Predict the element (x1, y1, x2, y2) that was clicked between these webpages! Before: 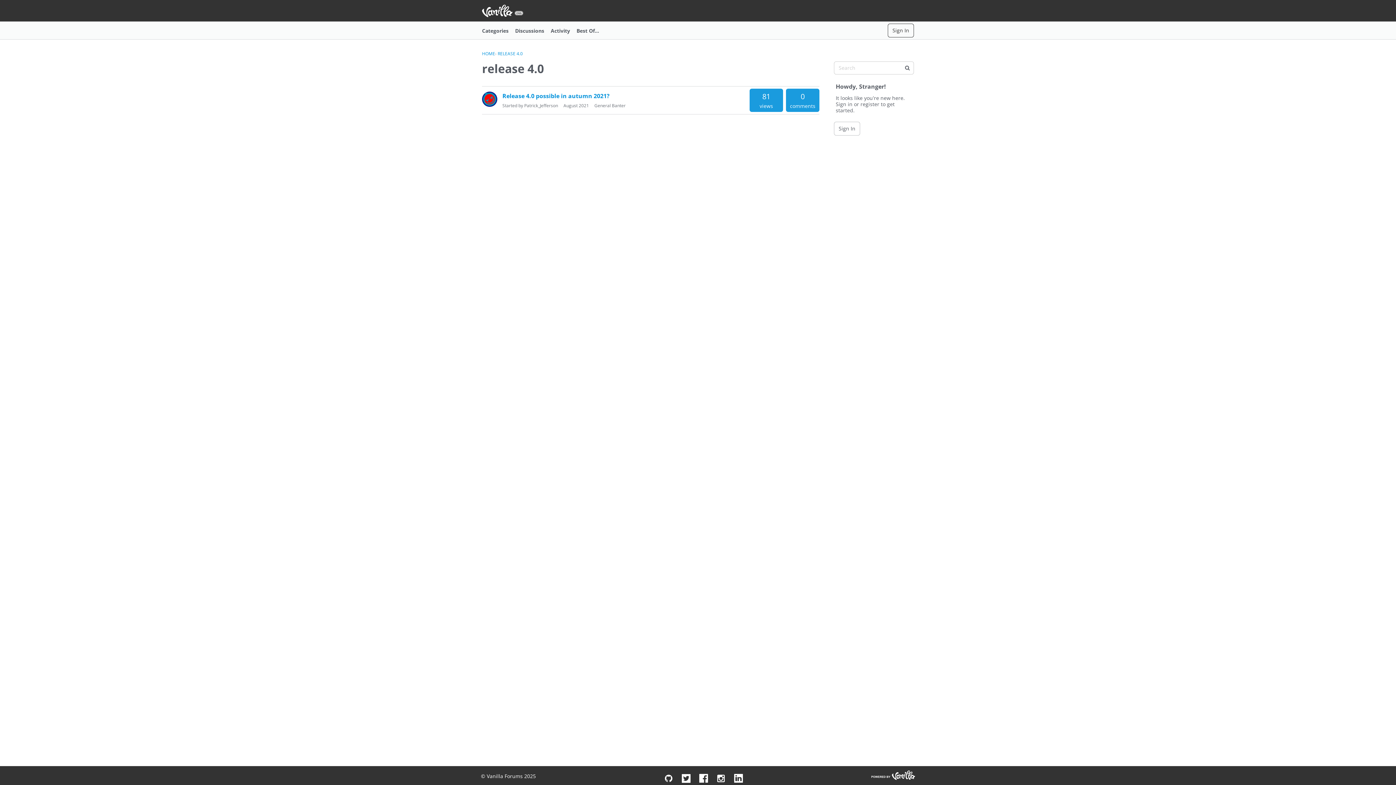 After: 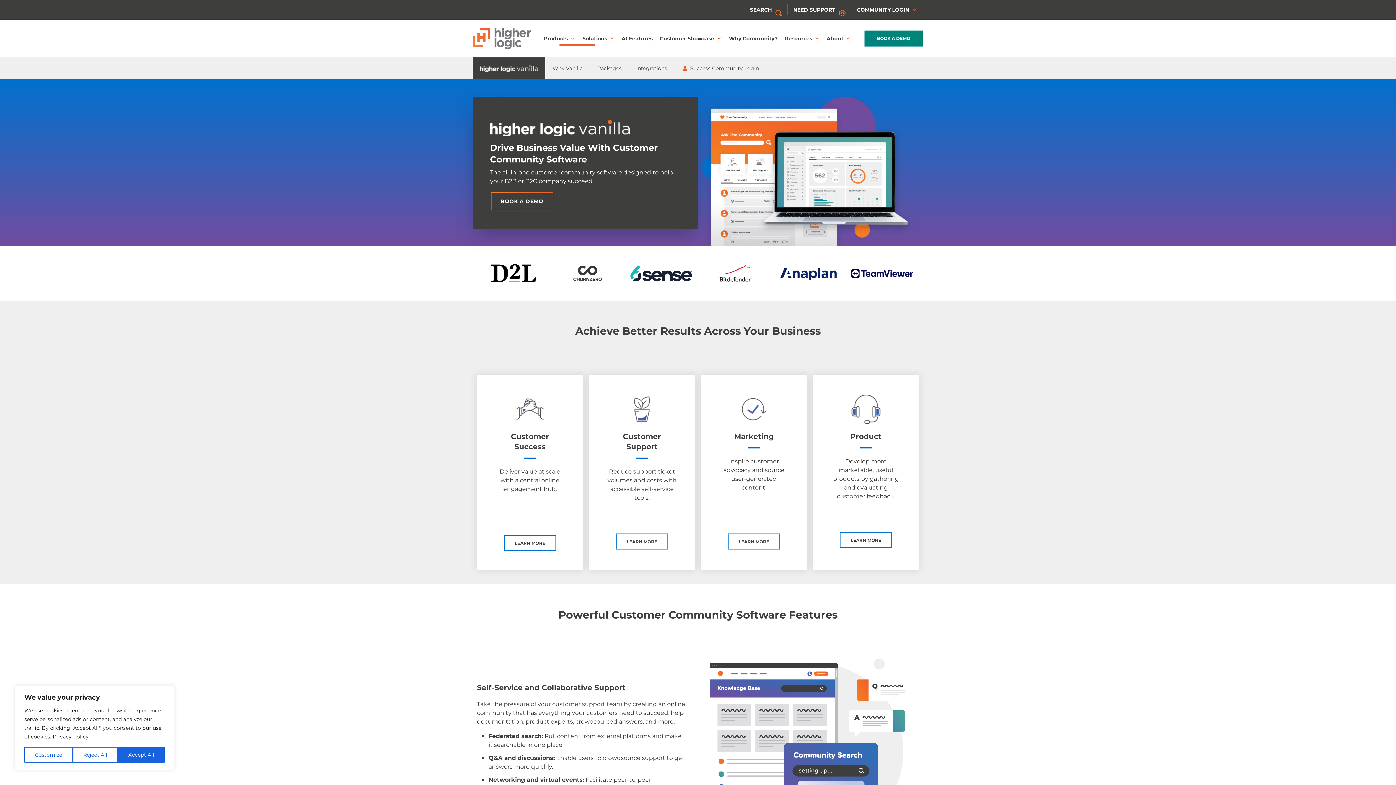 Action: bbox: (871, 770, 915, 782)